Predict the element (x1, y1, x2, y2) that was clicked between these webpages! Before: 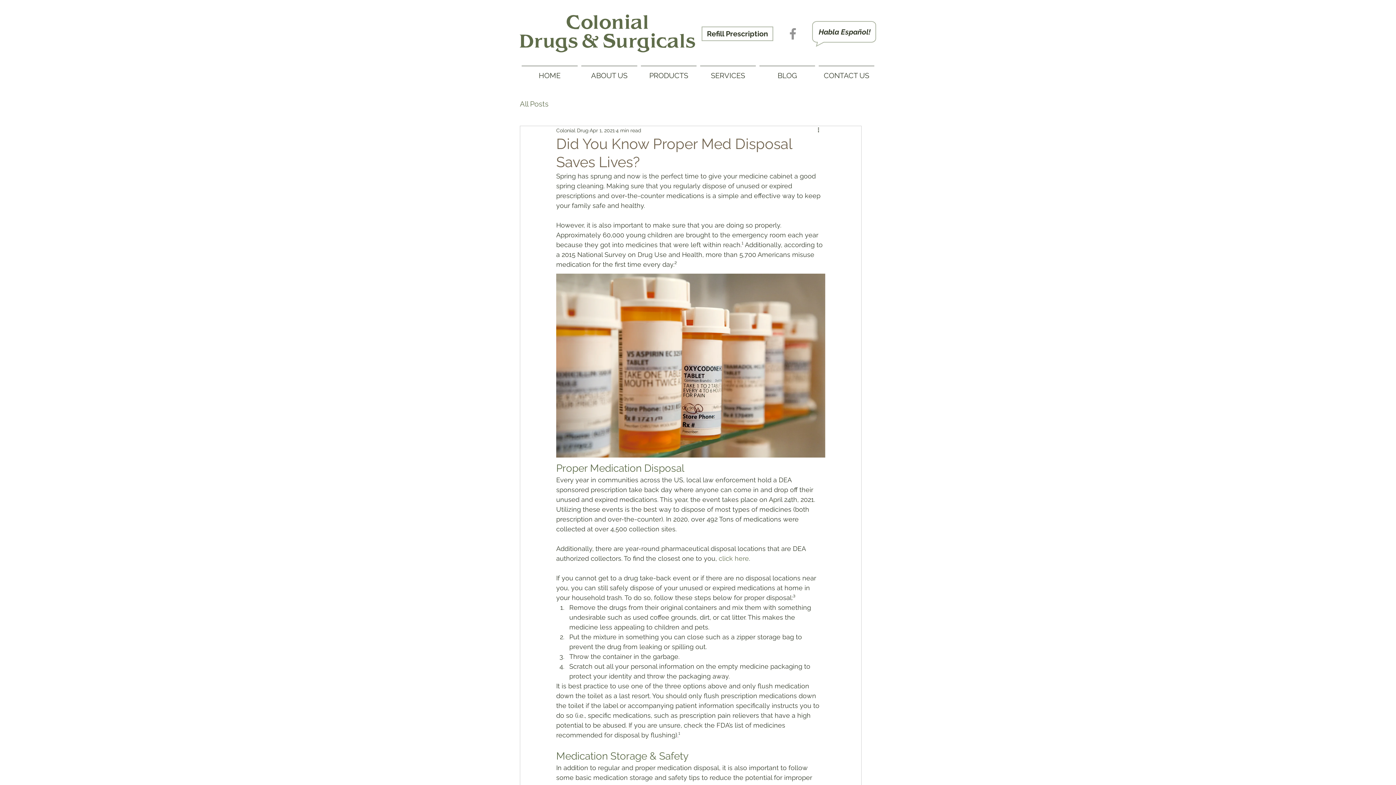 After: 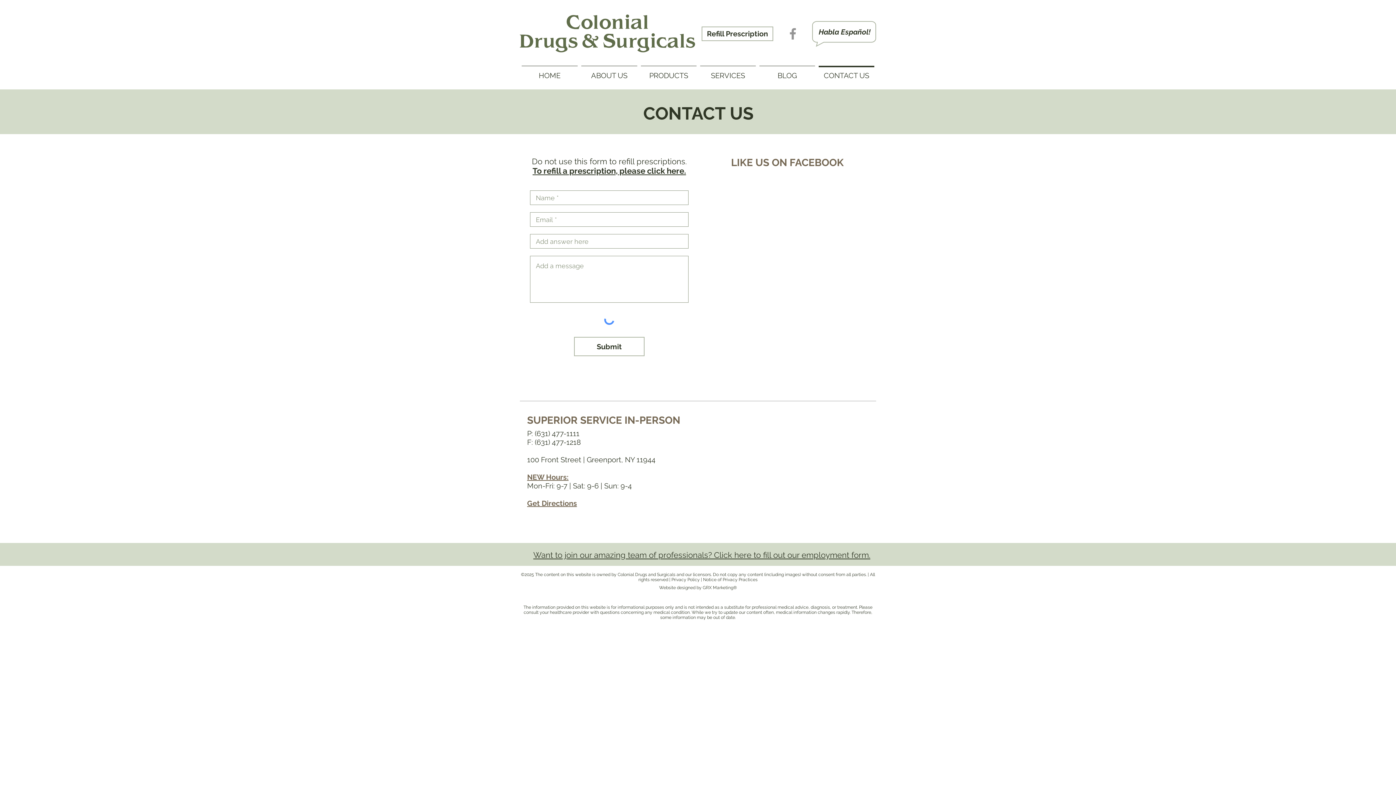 Action: bbox: (817, 65, 876, 79) label: CONTACT US